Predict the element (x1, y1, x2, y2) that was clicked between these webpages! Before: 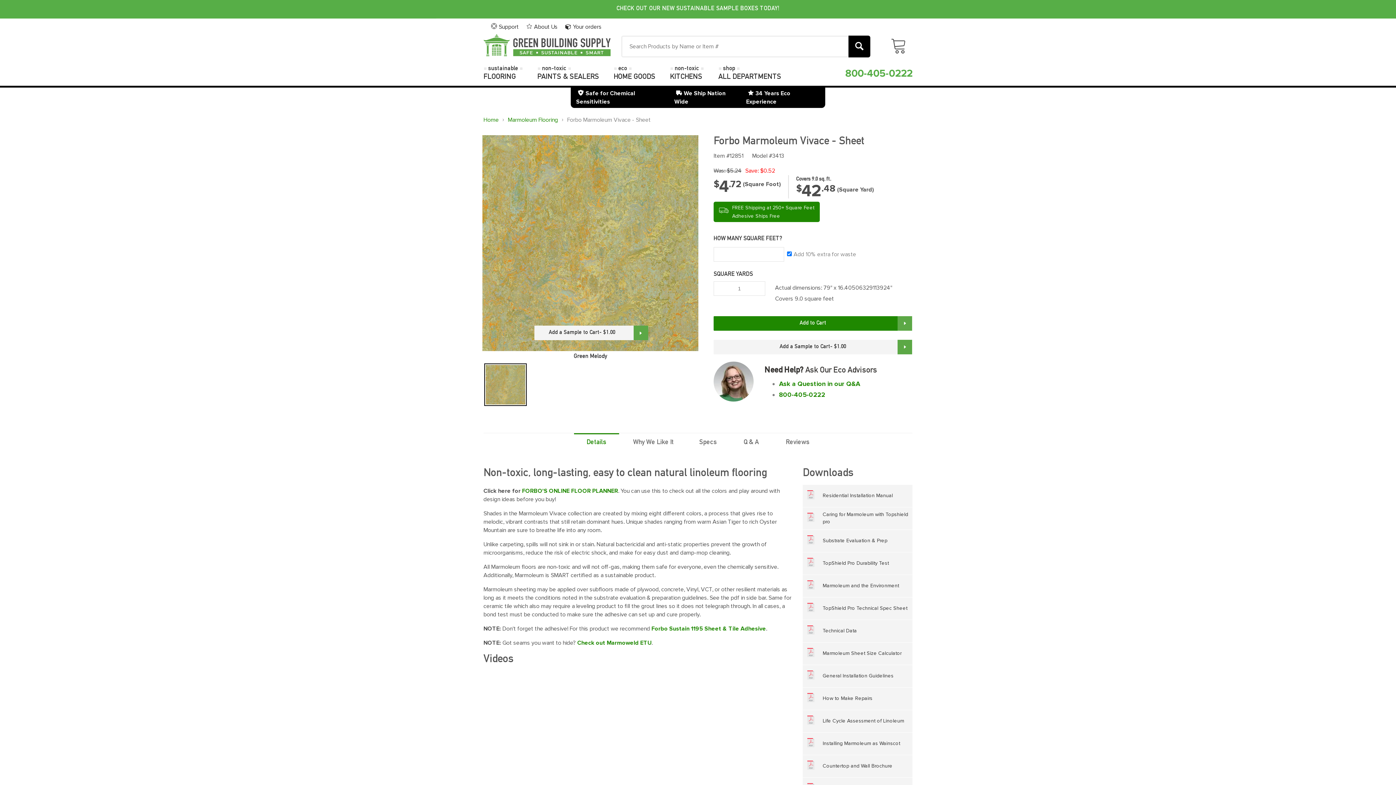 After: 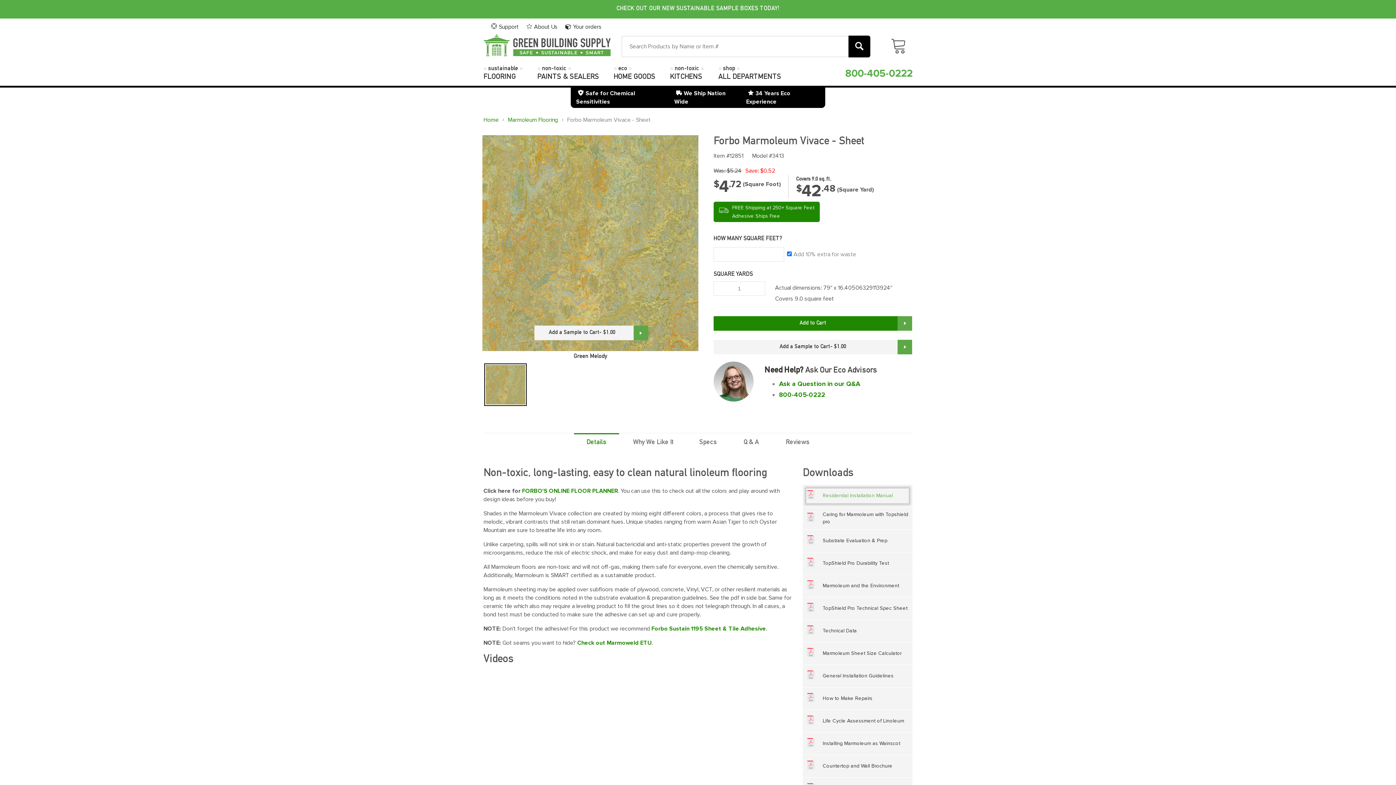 Action: bbox: (806, 488, 909, 503) label: Residential Installation Manual